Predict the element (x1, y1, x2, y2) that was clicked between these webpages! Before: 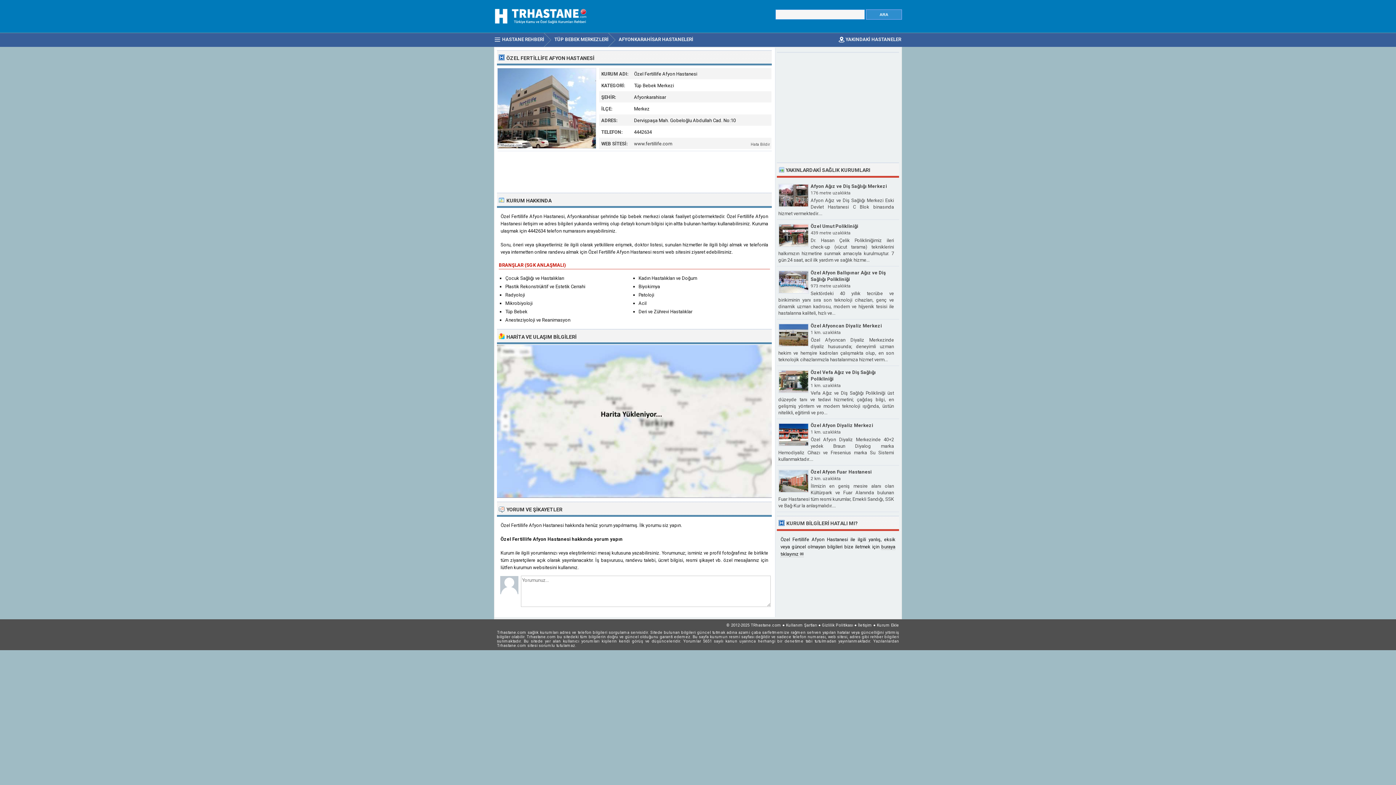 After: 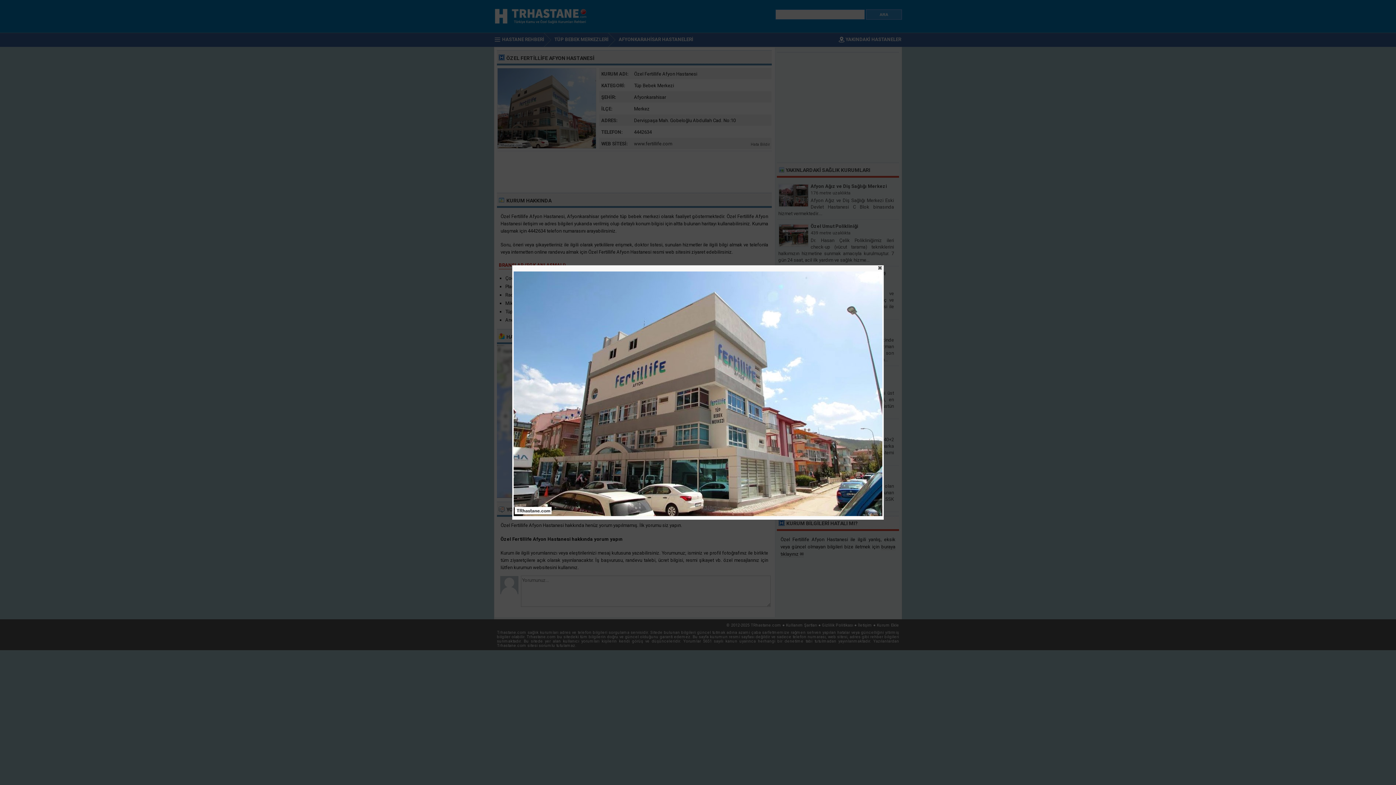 Action: bbox: (497, 144, 596, 149)